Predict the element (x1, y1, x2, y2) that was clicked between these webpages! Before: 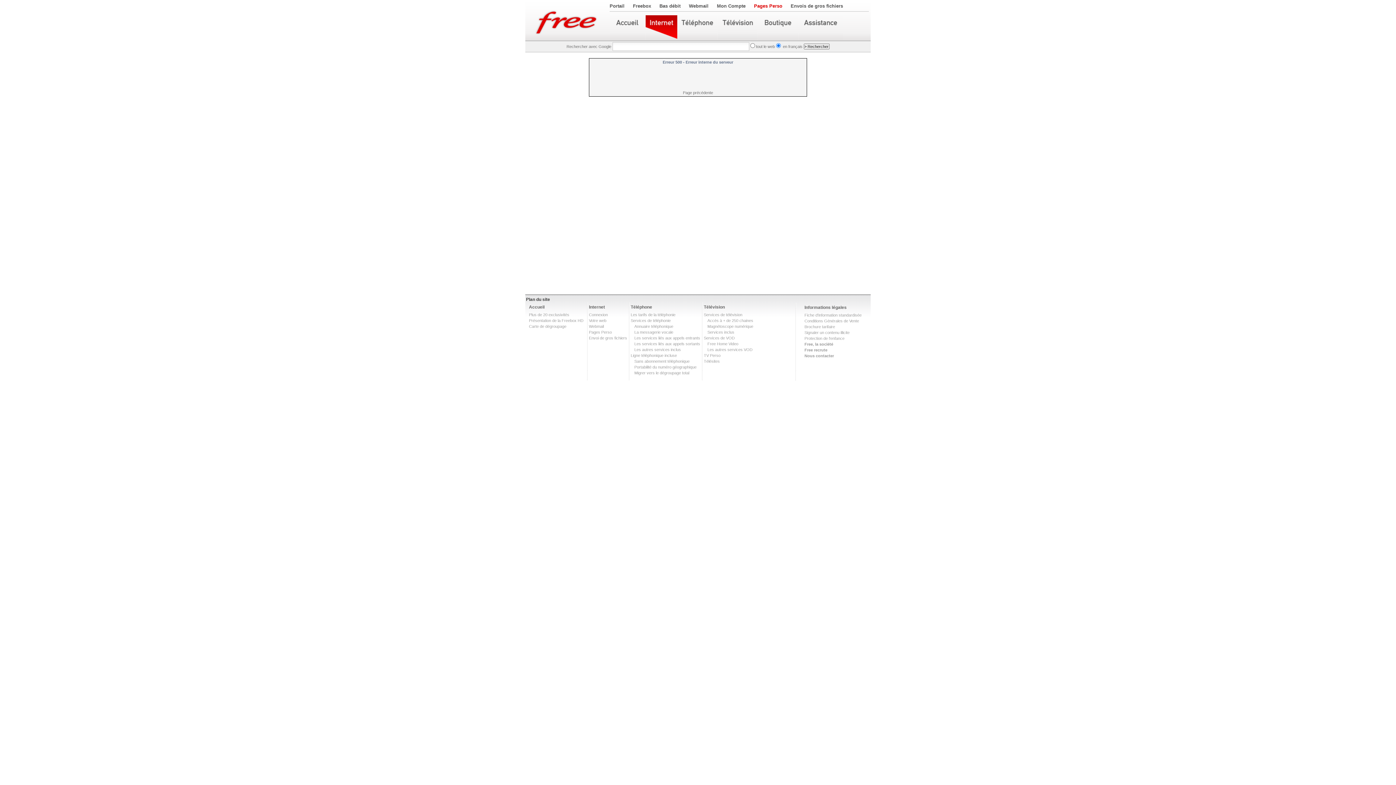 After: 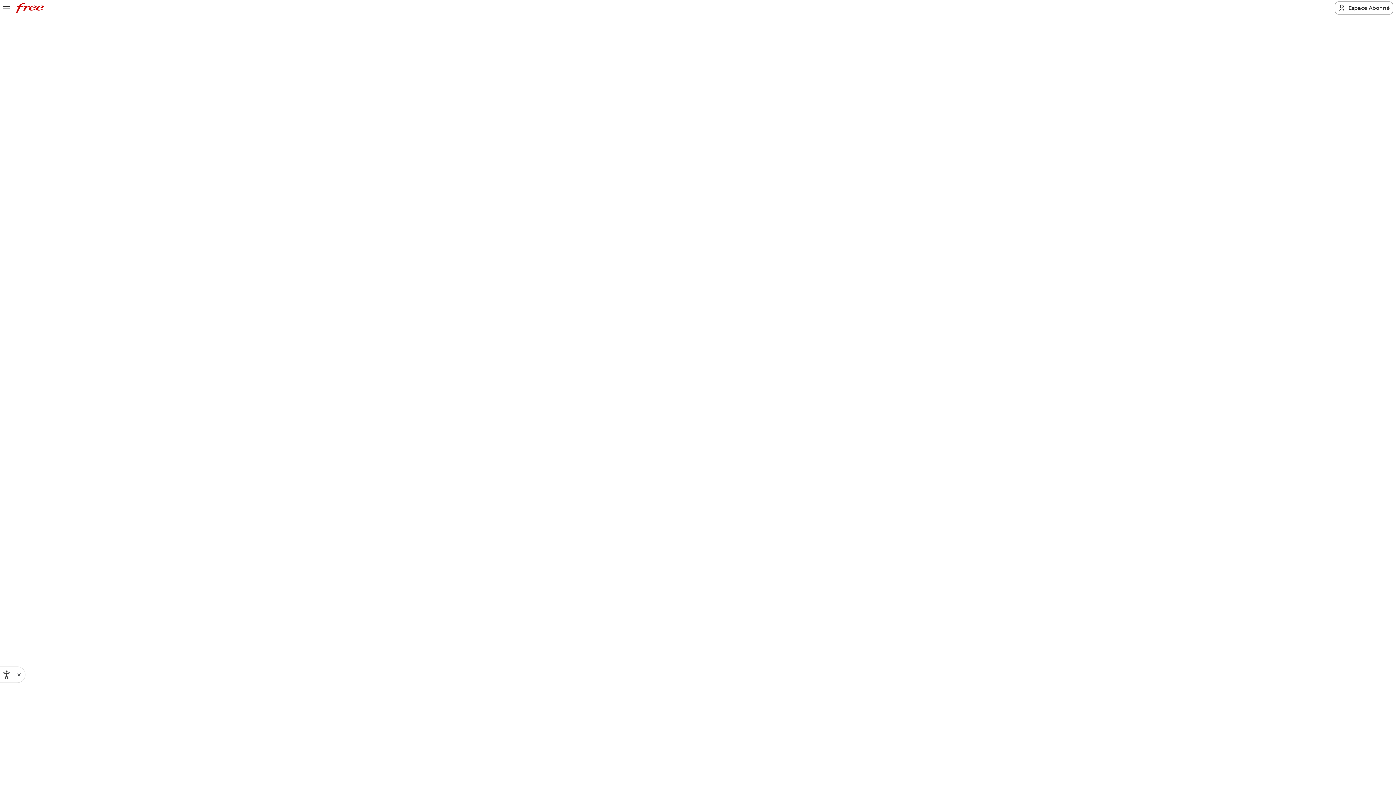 Action: label: Connexion bbox: (589, 312, 608, 317)